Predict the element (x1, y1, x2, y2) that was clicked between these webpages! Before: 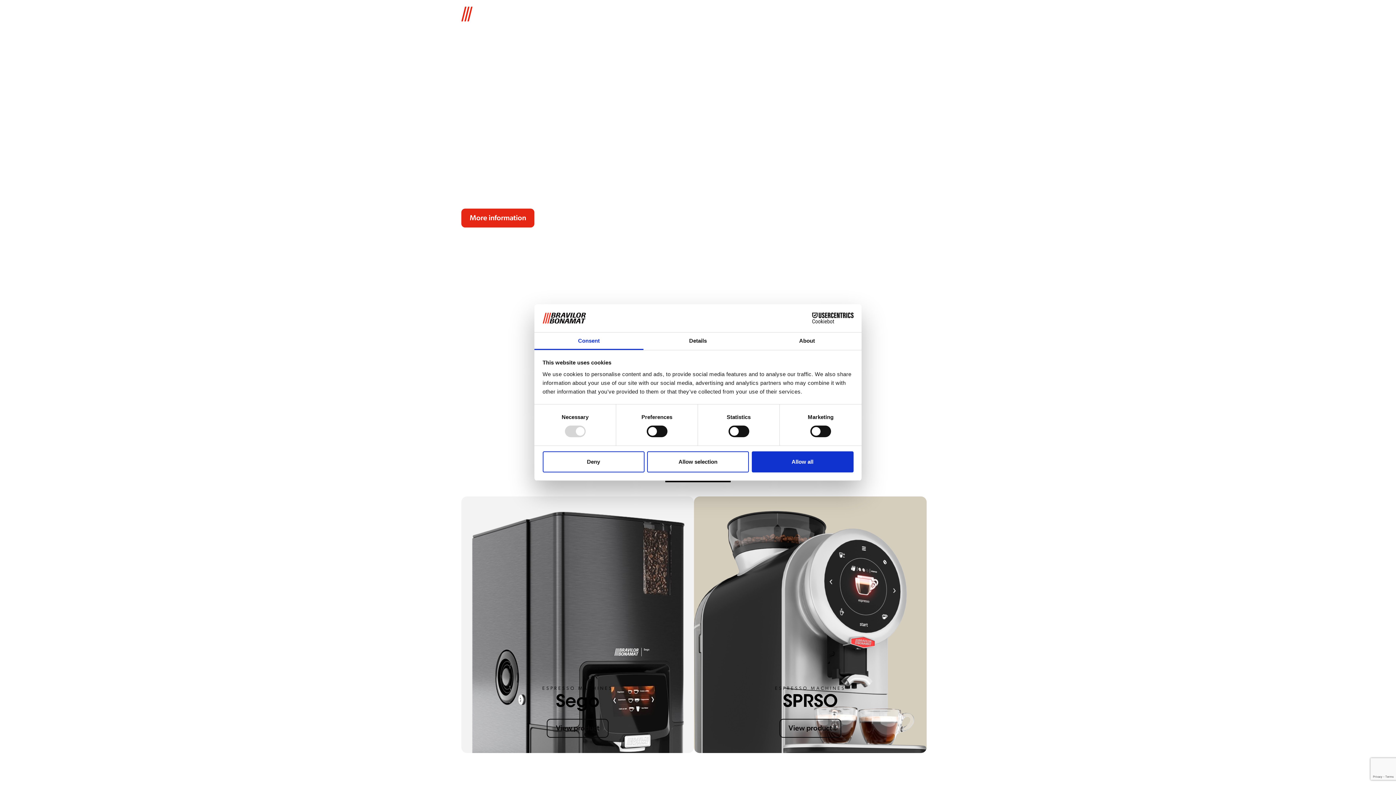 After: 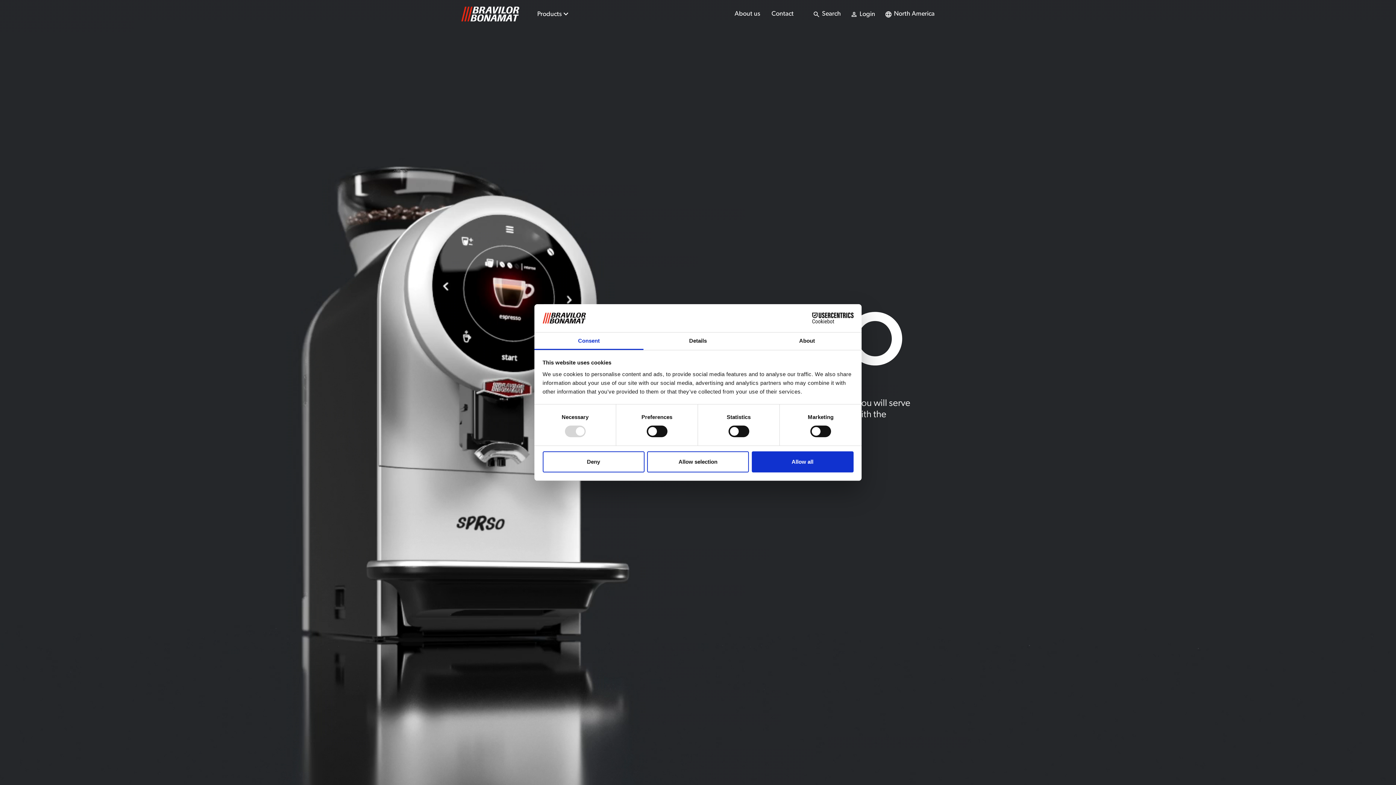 Action: bbox: (461, 208, 534, 227) label: More information